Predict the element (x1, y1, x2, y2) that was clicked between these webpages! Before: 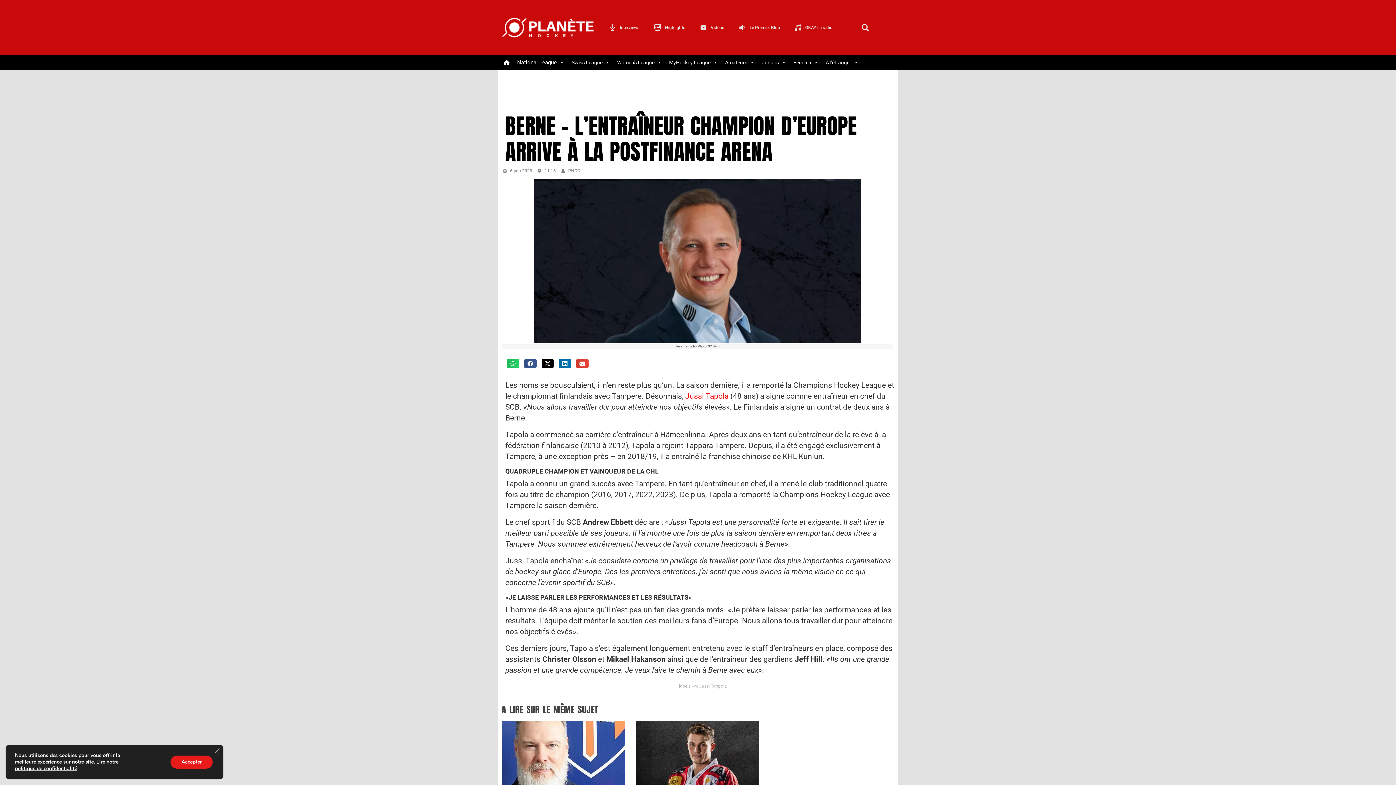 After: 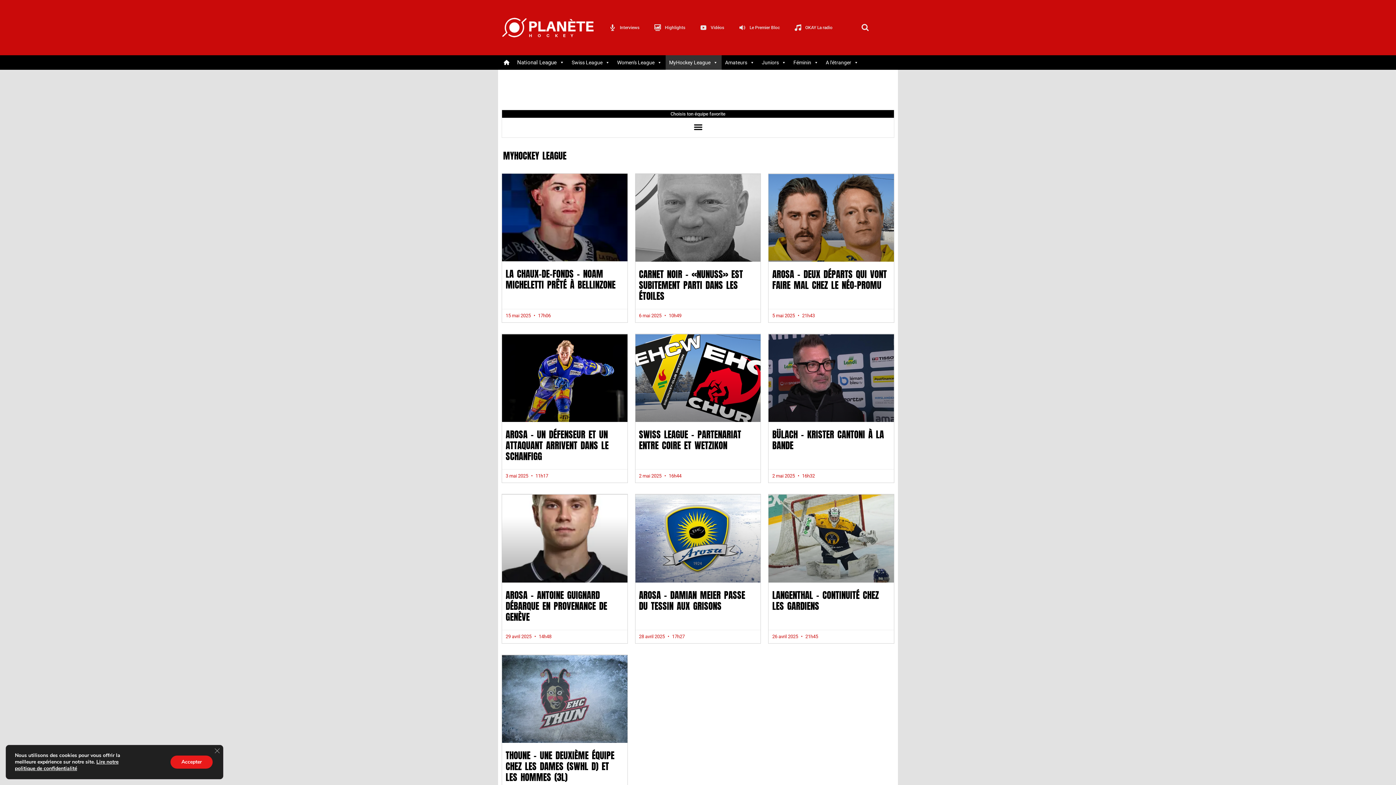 Action: bbox: (665, 55, 721, 69) label: MyHockey League